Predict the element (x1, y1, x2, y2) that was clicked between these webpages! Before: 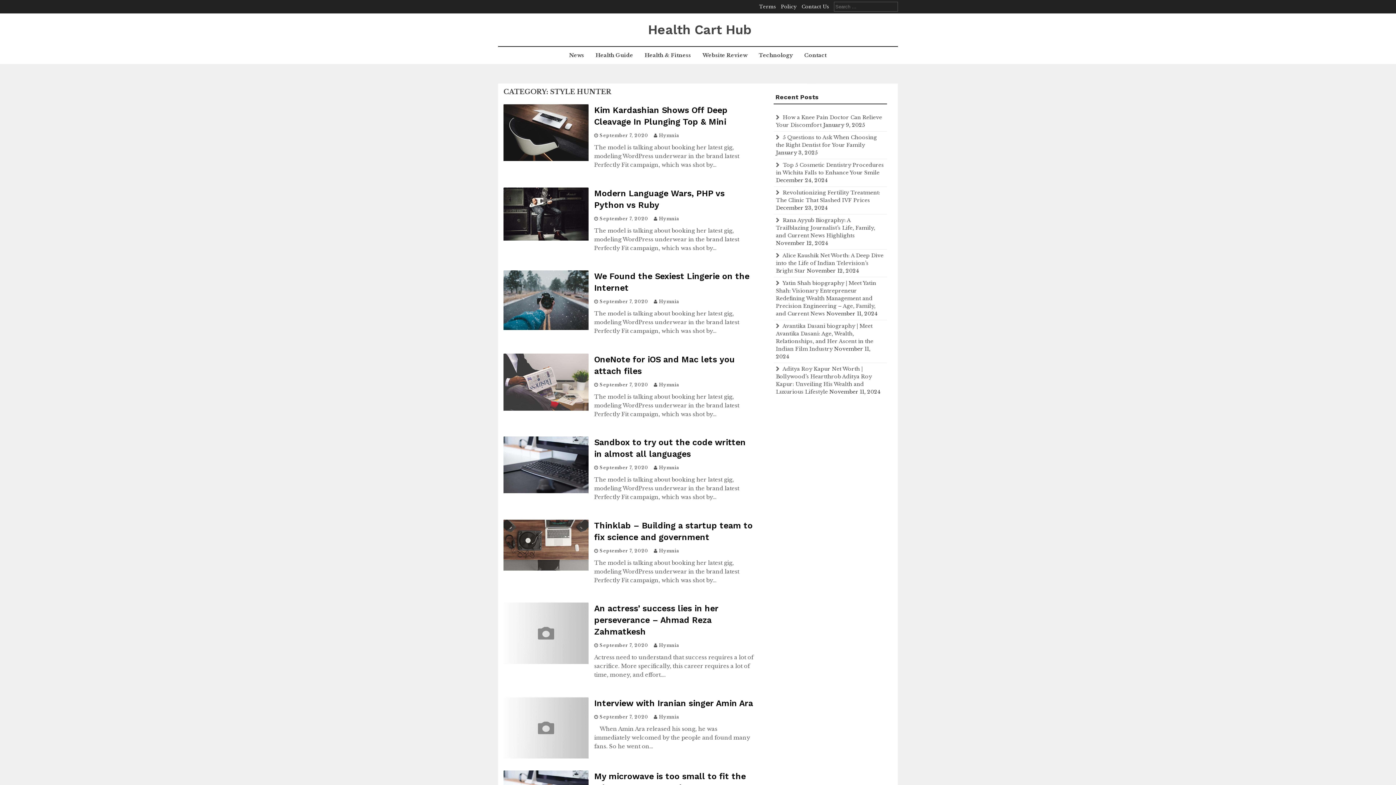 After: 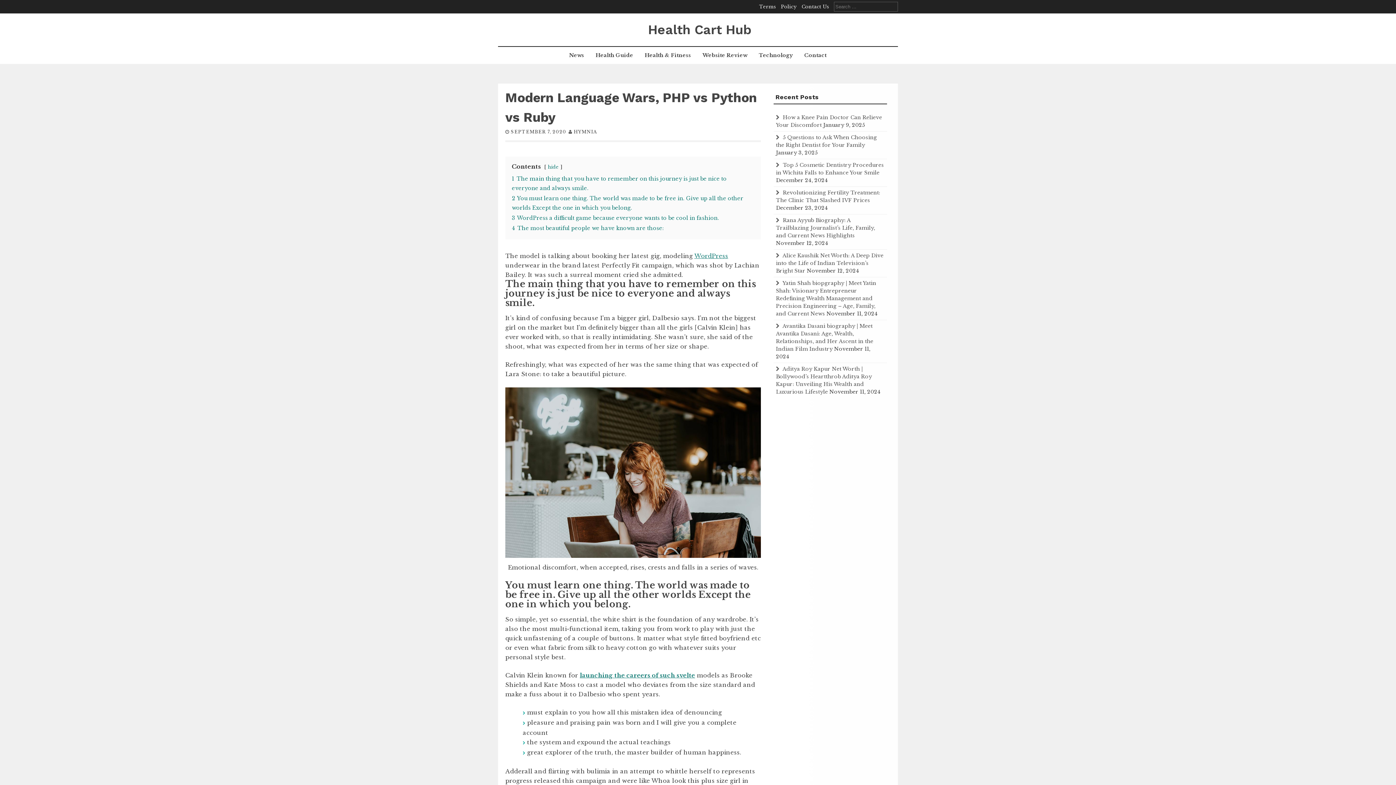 Action: label: September 7, 2020 bbox: (599, 215, 648, 221)